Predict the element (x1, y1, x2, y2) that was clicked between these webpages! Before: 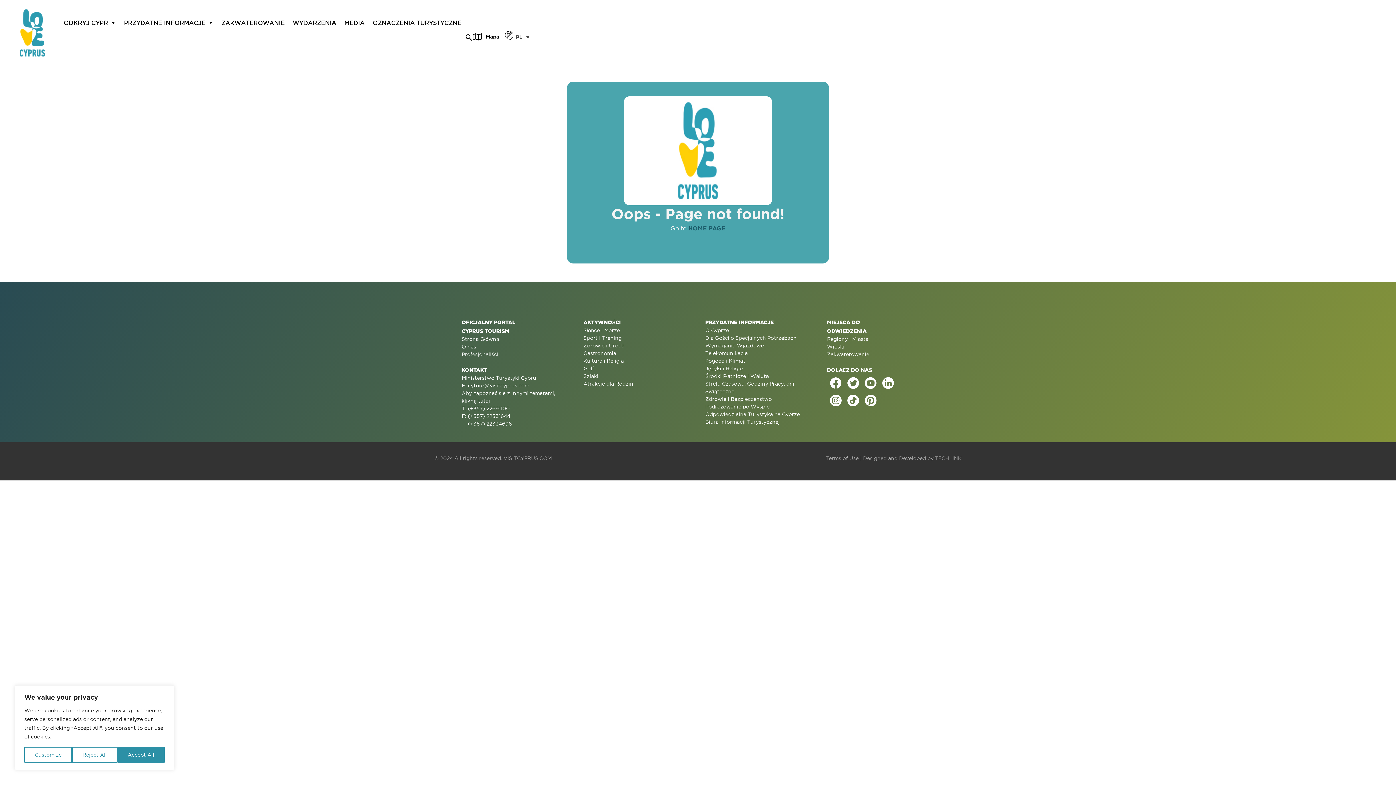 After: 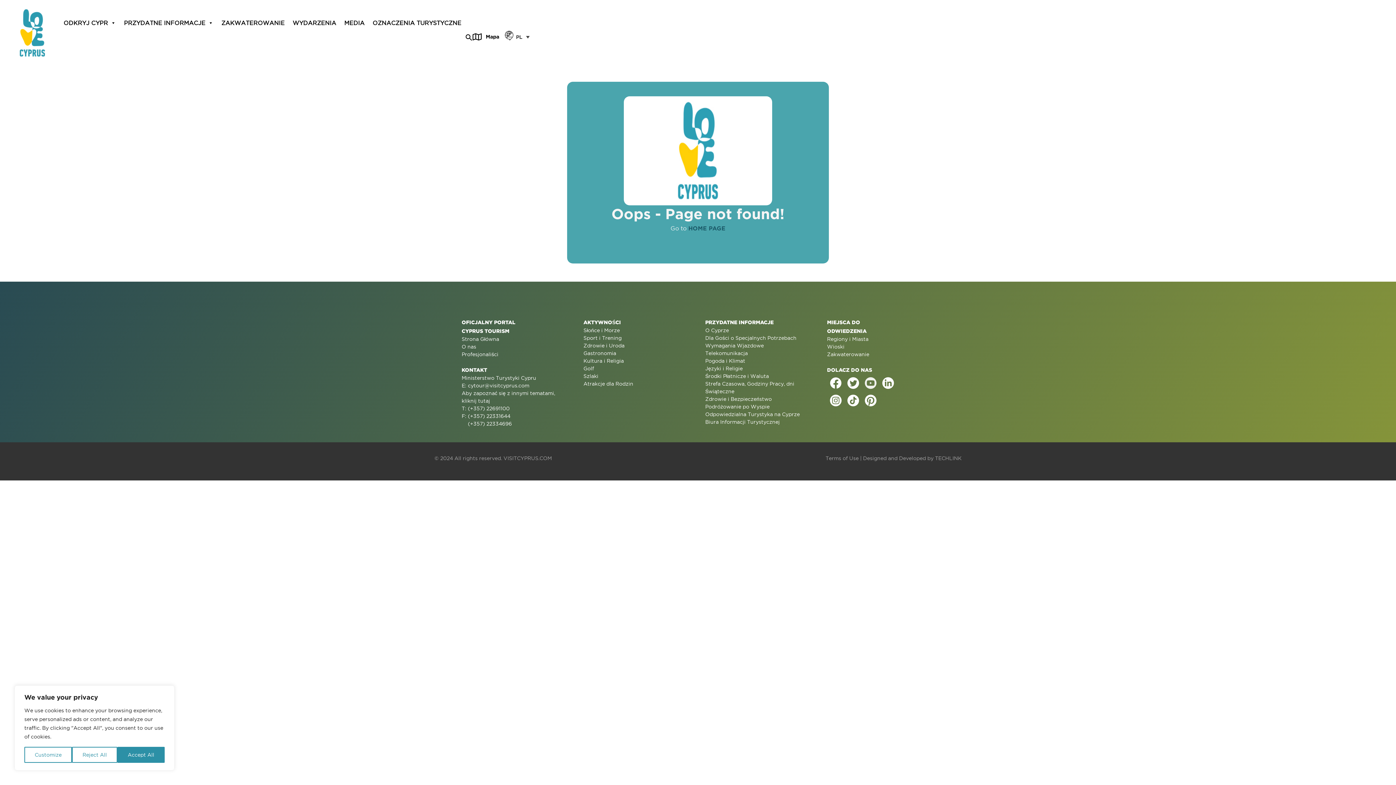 Action: bbox: (862, 374, 879, 392)